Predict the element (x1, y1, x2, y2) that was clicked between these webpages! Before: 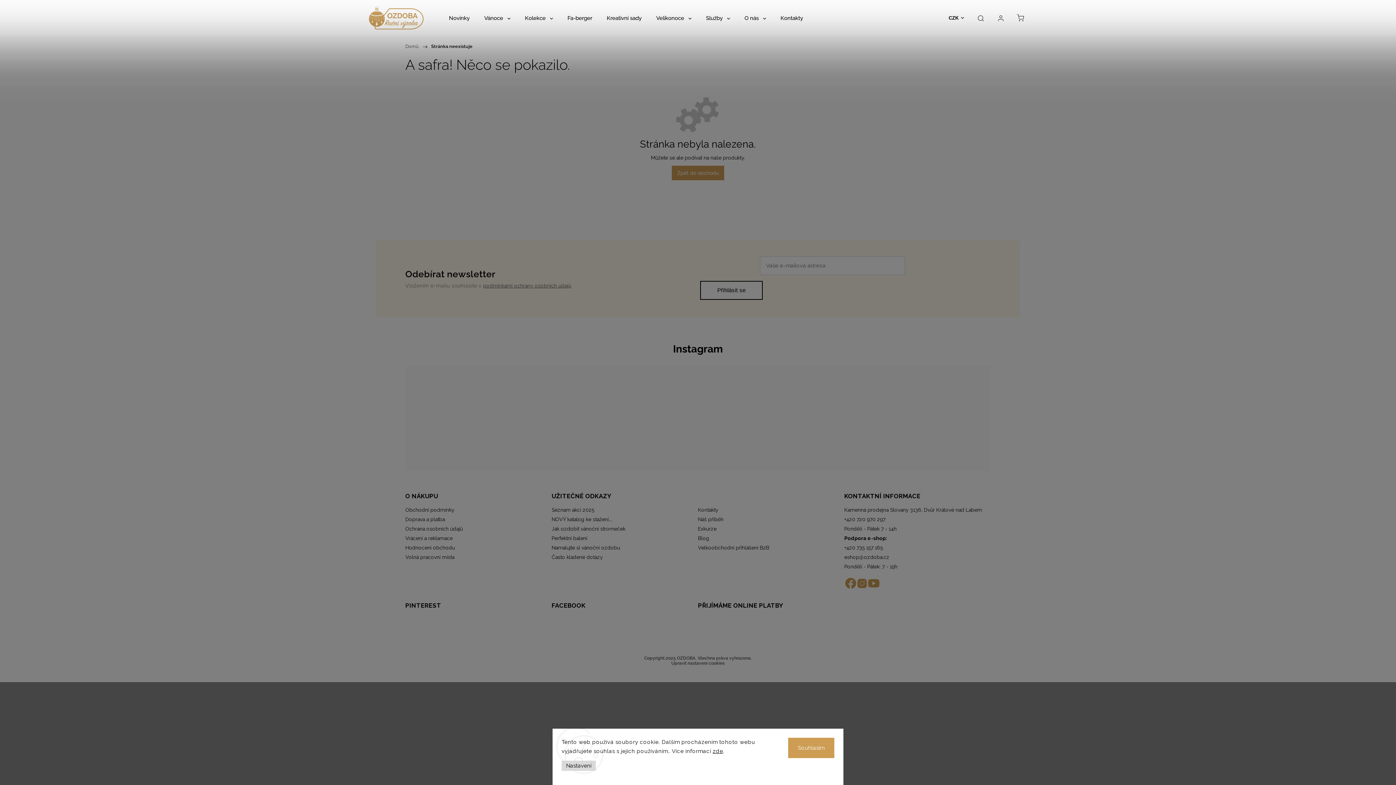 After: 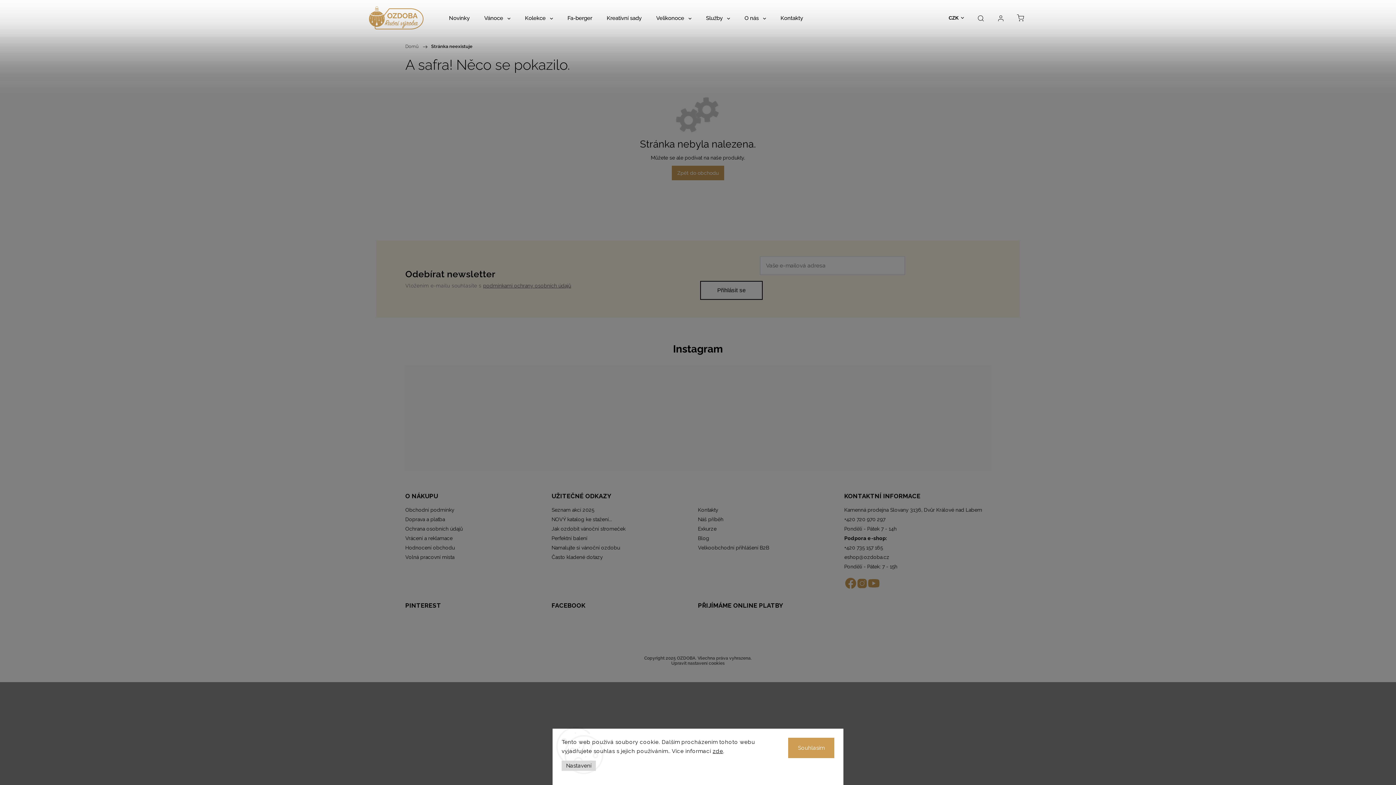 Action: bbox: (889, 370, 985, 466)